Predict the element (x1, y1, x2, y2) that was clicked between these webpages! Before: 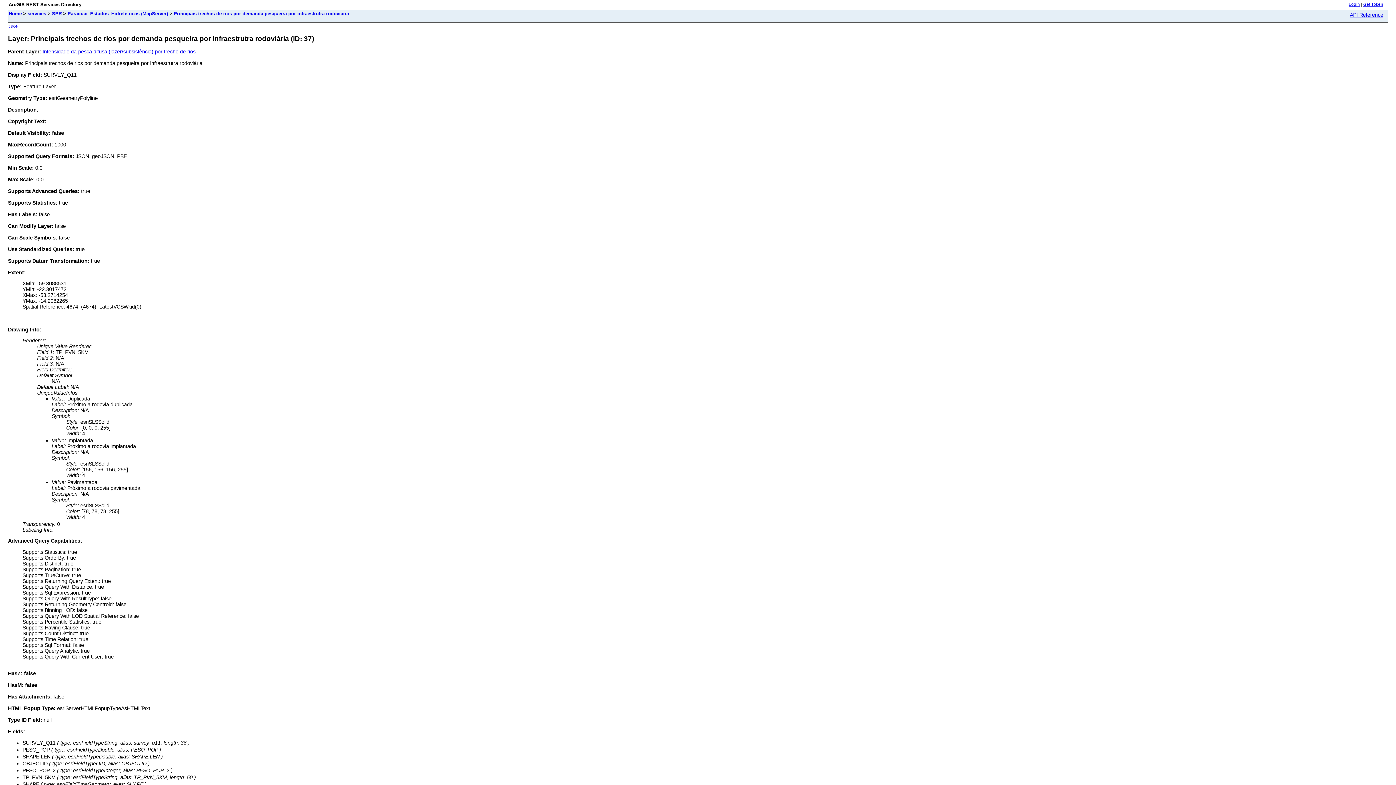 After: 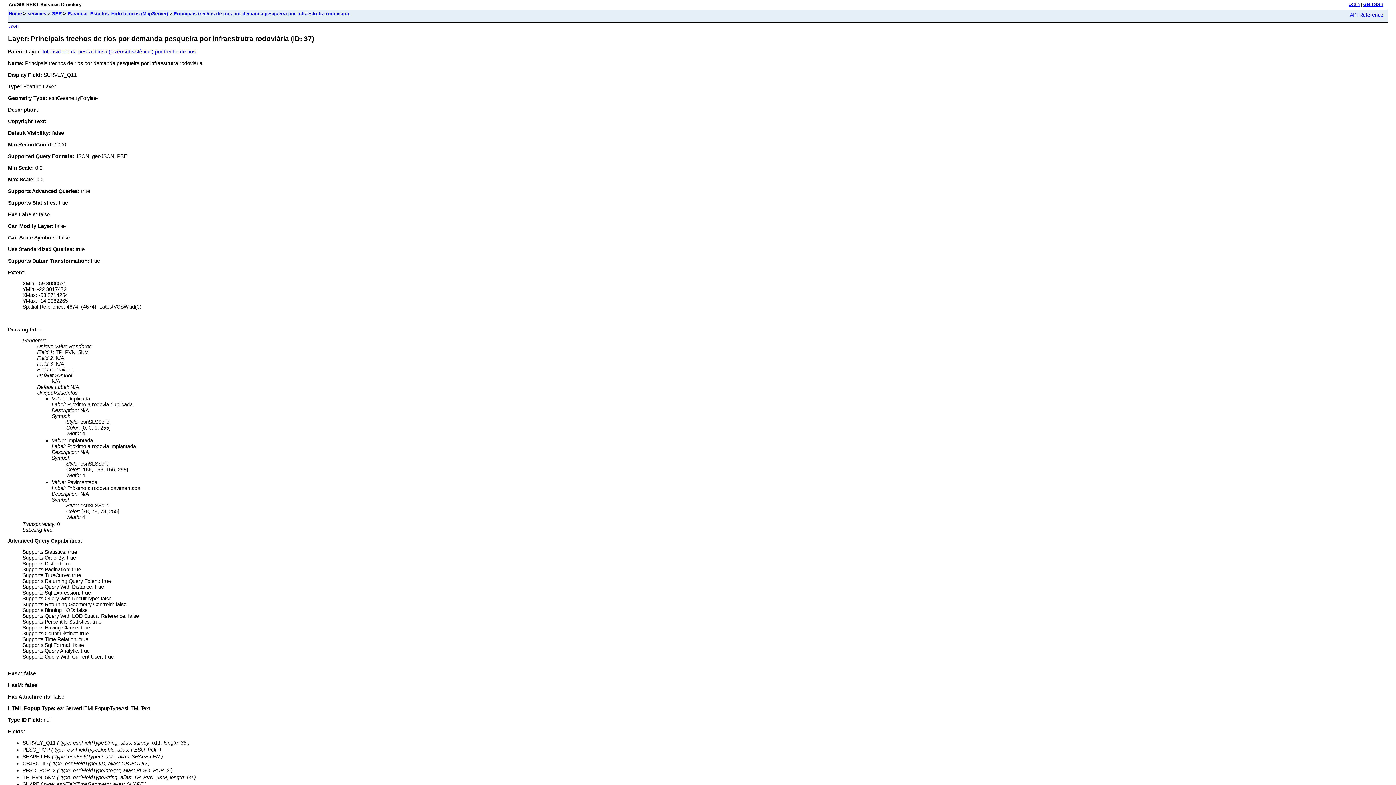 Action: label: JSON bbox: (8, 24, 18, 28)